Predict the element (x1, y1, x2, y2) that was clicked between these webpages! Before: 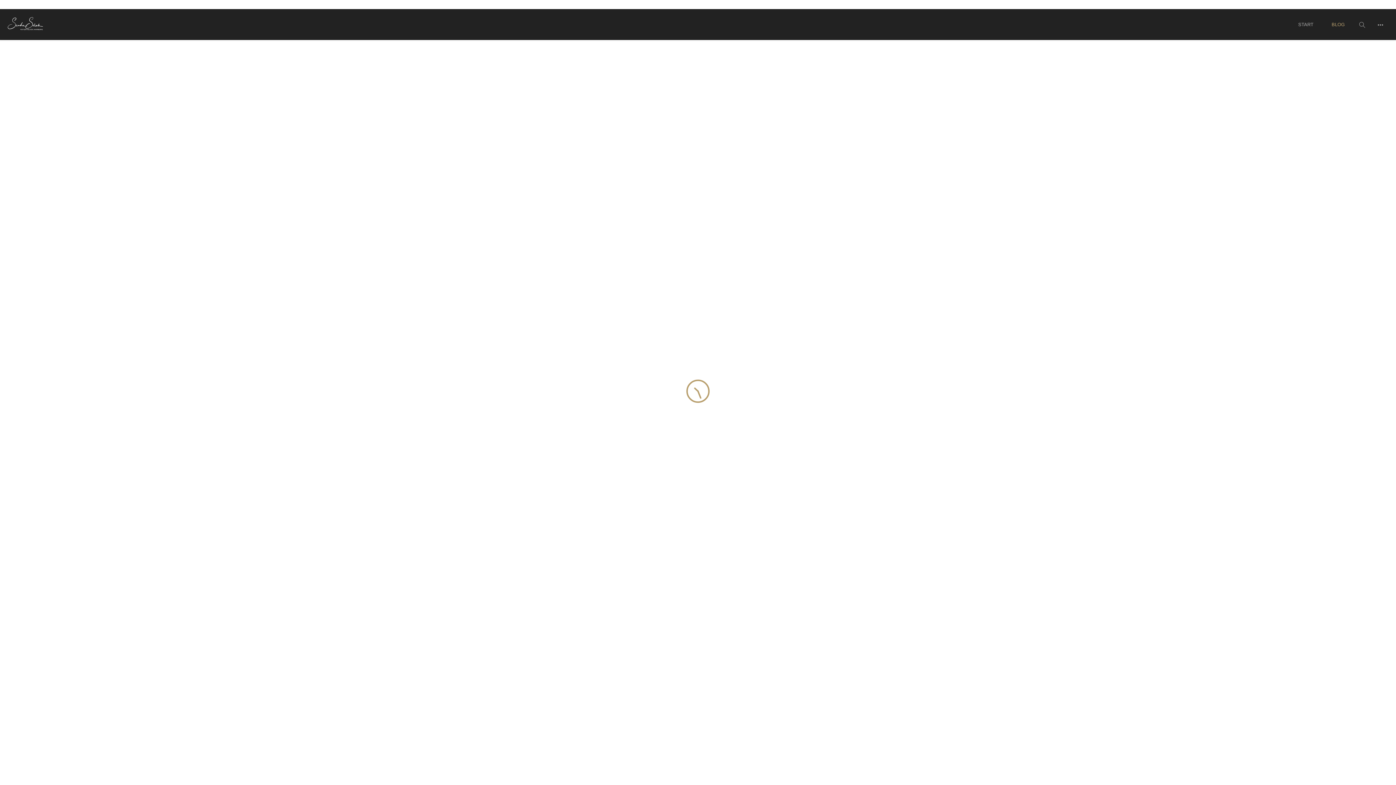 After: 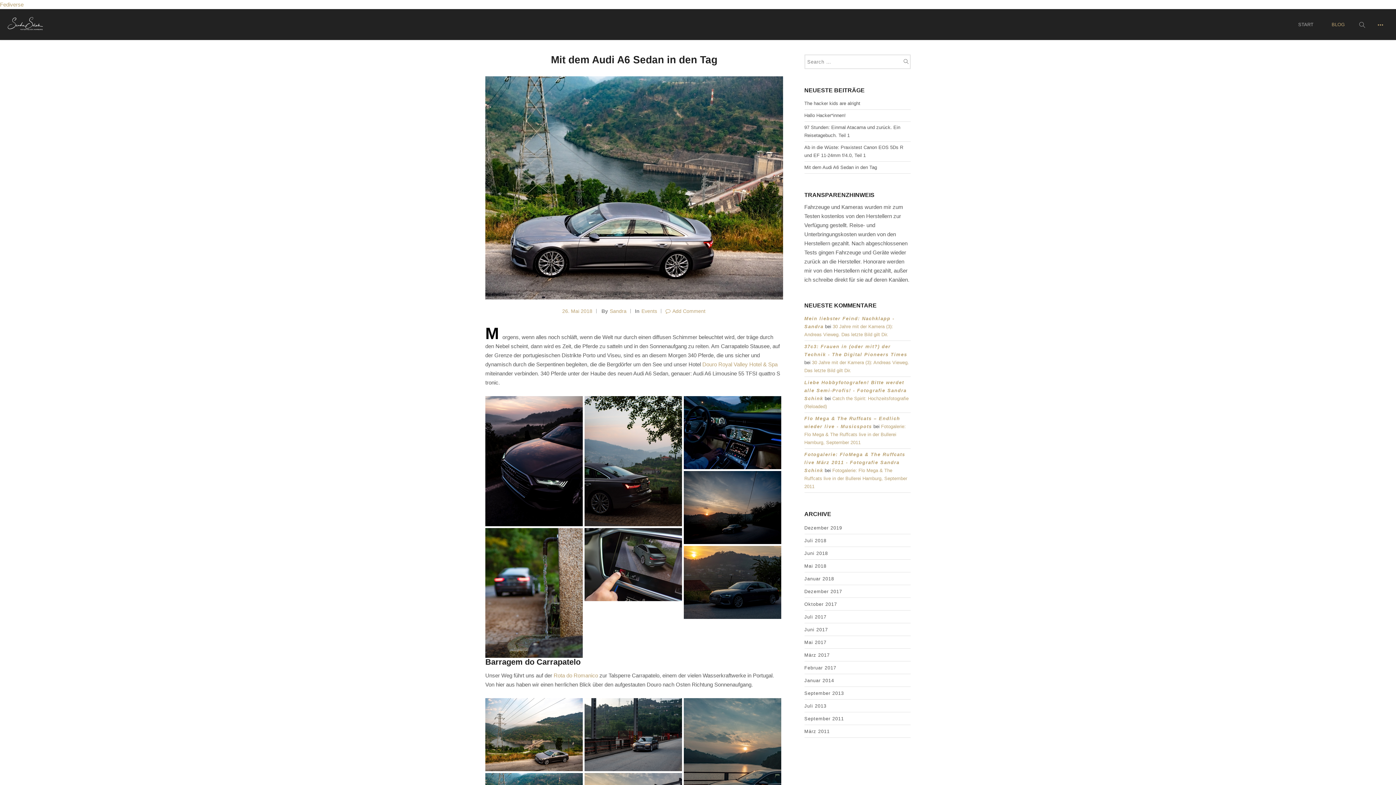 Action: bbox: (1372, 19, 1390, 40)